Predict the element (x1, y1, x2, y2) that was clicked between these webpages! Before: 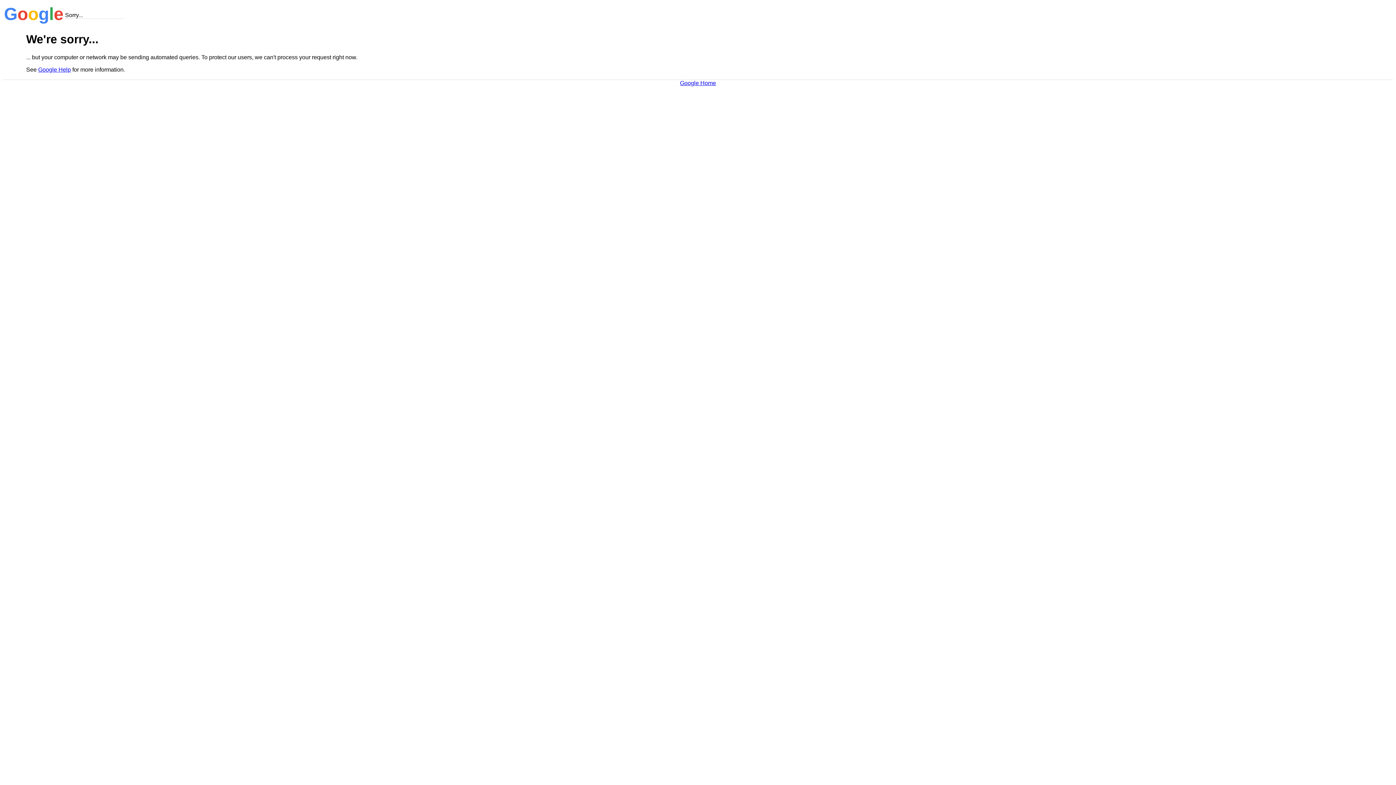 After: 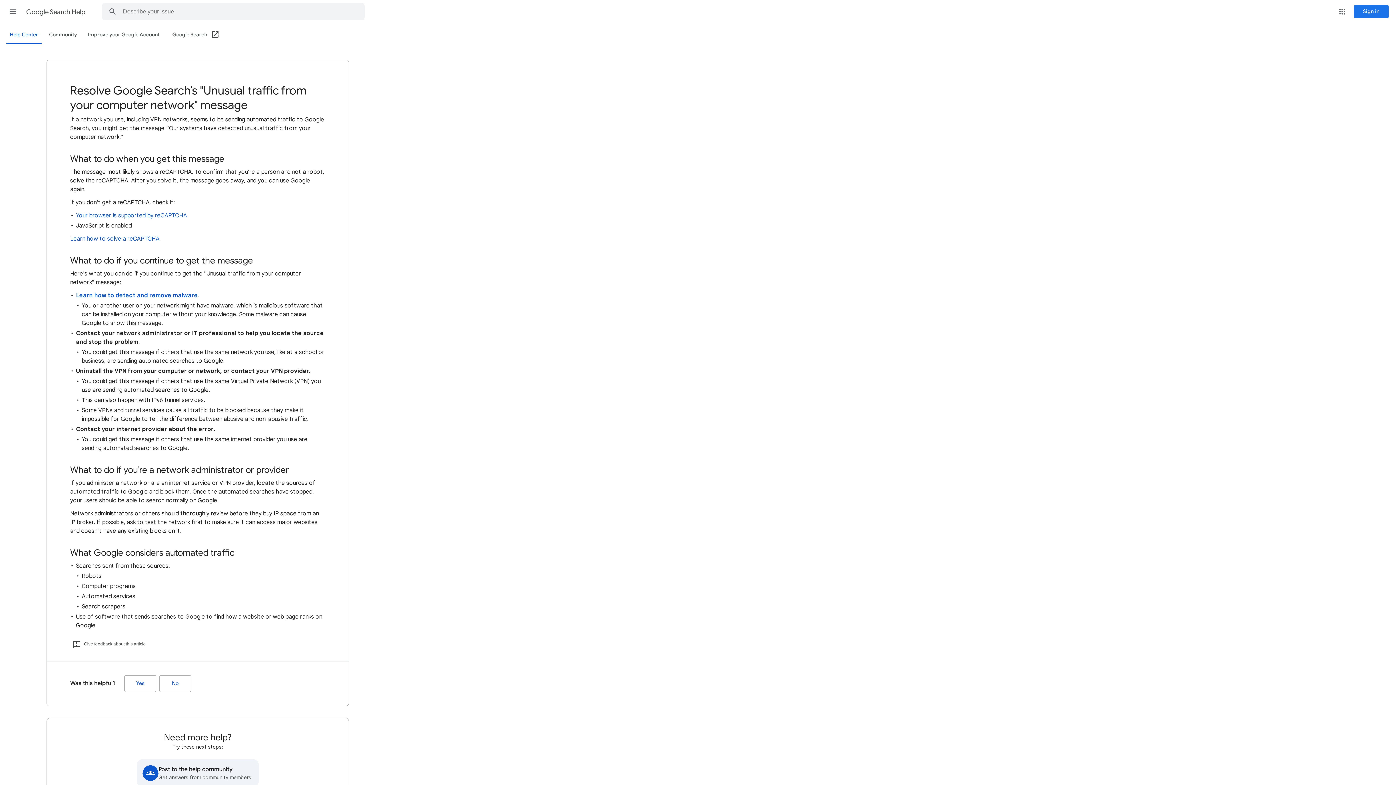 Action: label: Google Help bbox: (38, 66, 70, 72)